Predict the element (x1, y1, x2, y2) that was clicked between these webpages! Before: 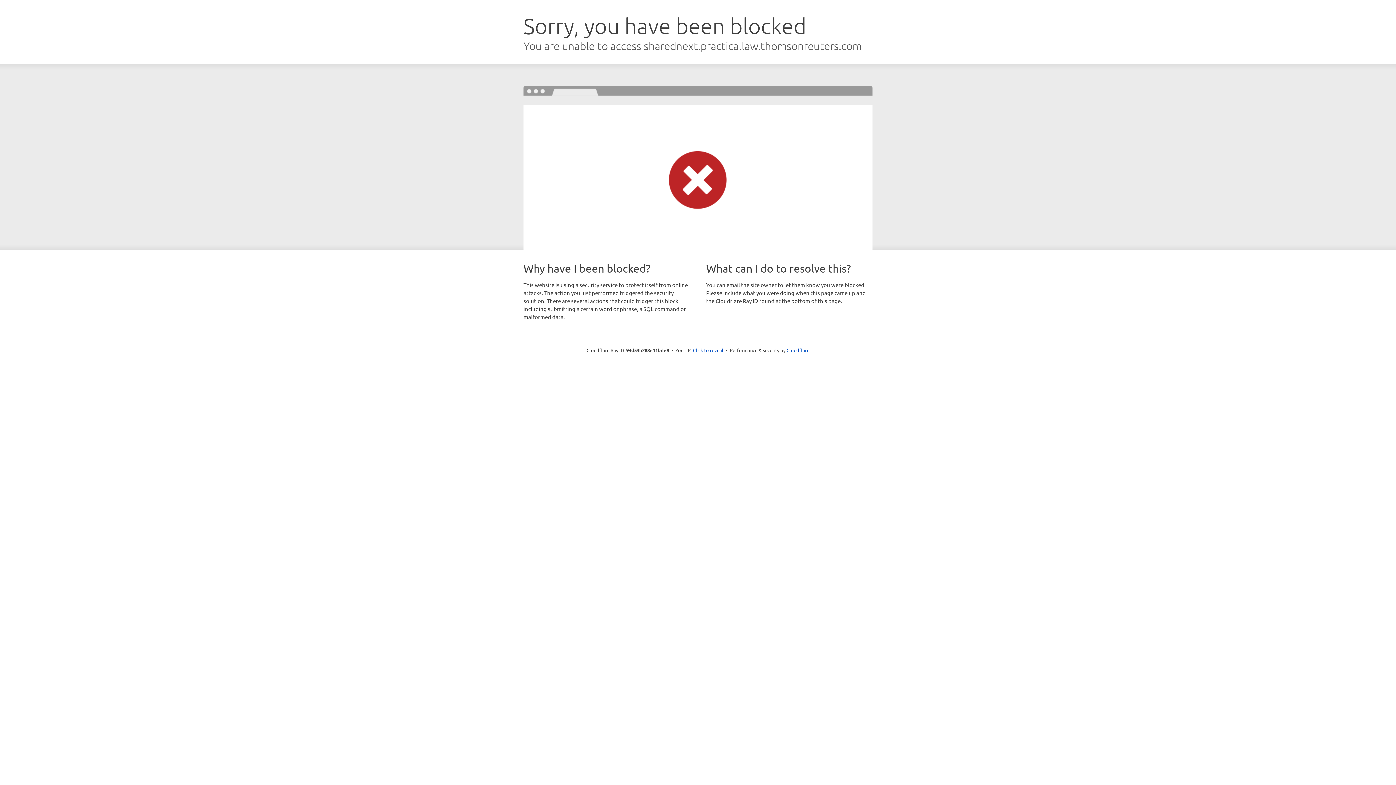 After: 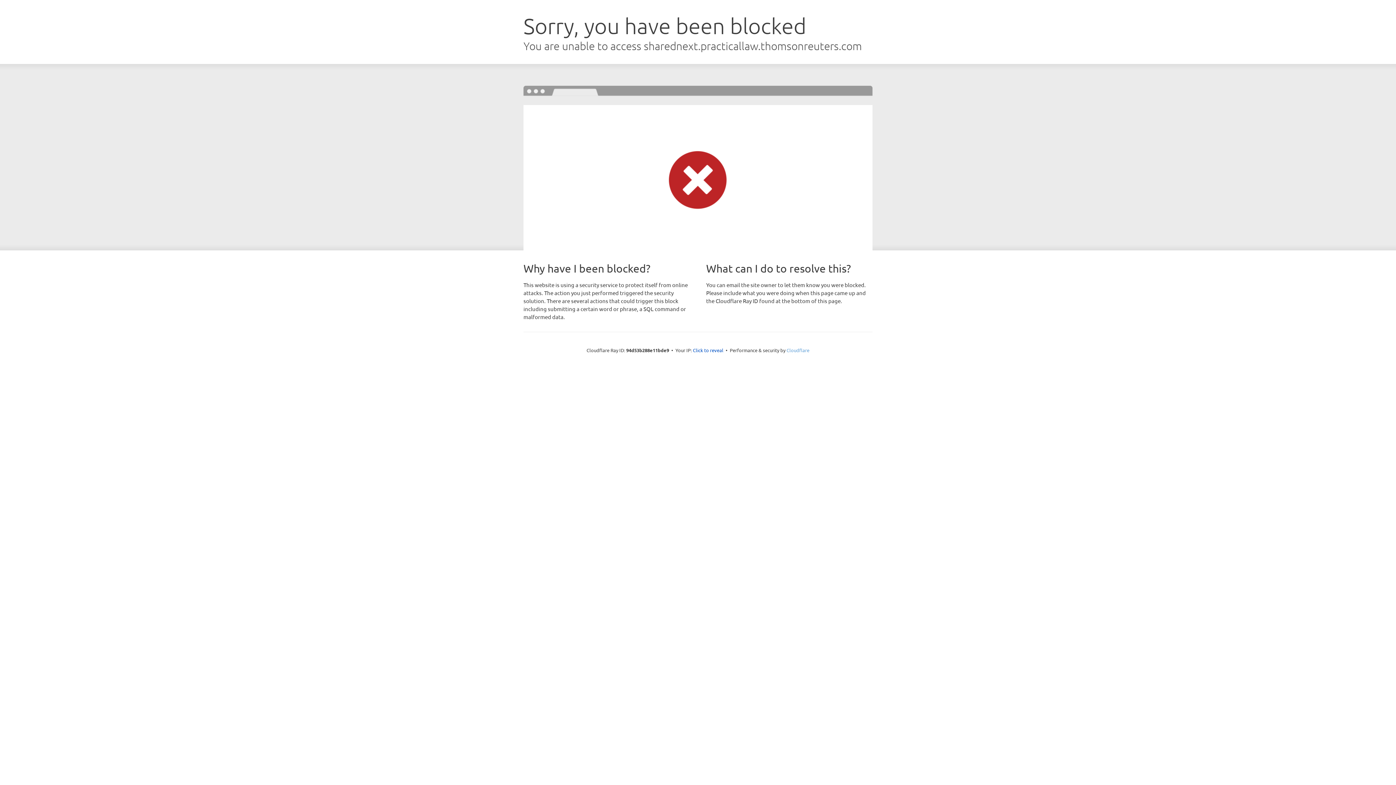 Action: bbox: (786, 347, 809, 353) label: Cloudflare